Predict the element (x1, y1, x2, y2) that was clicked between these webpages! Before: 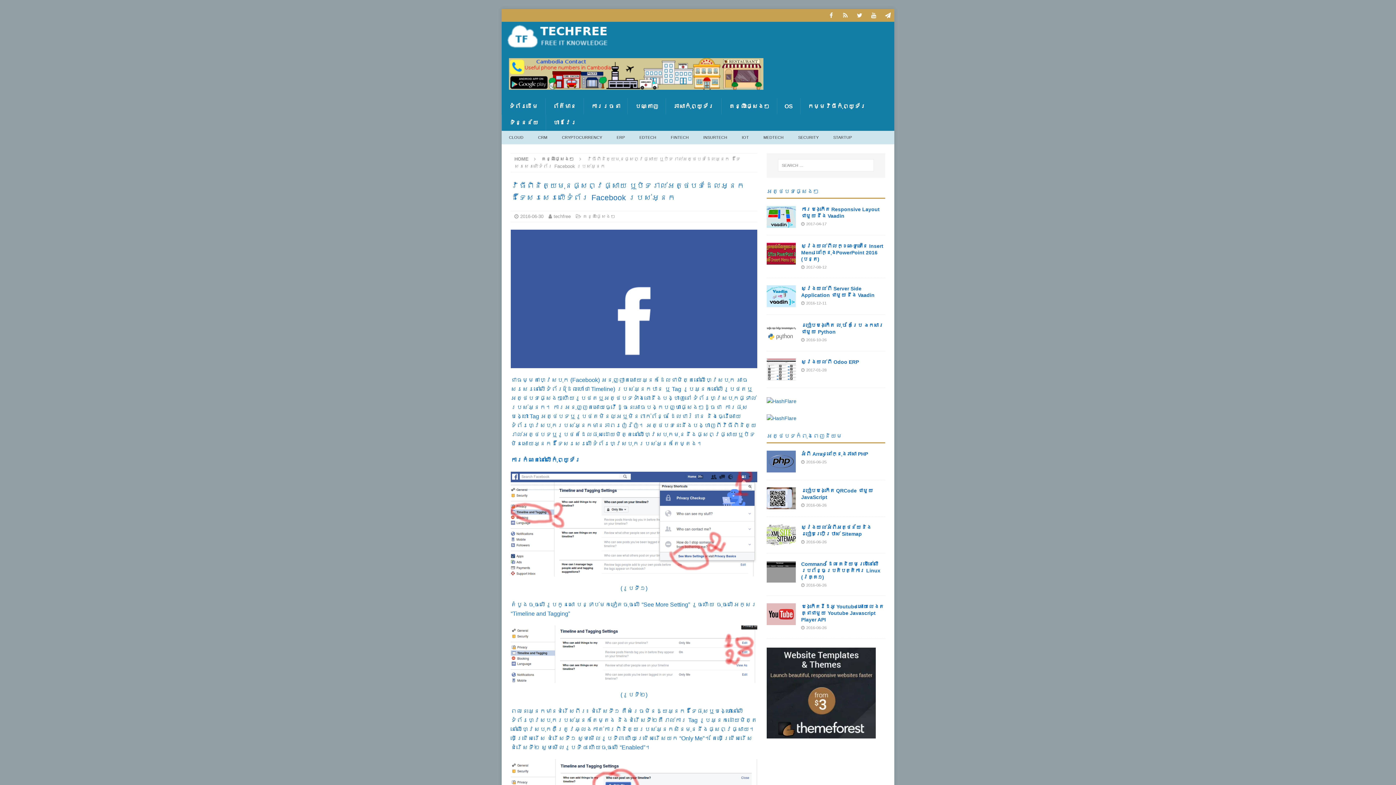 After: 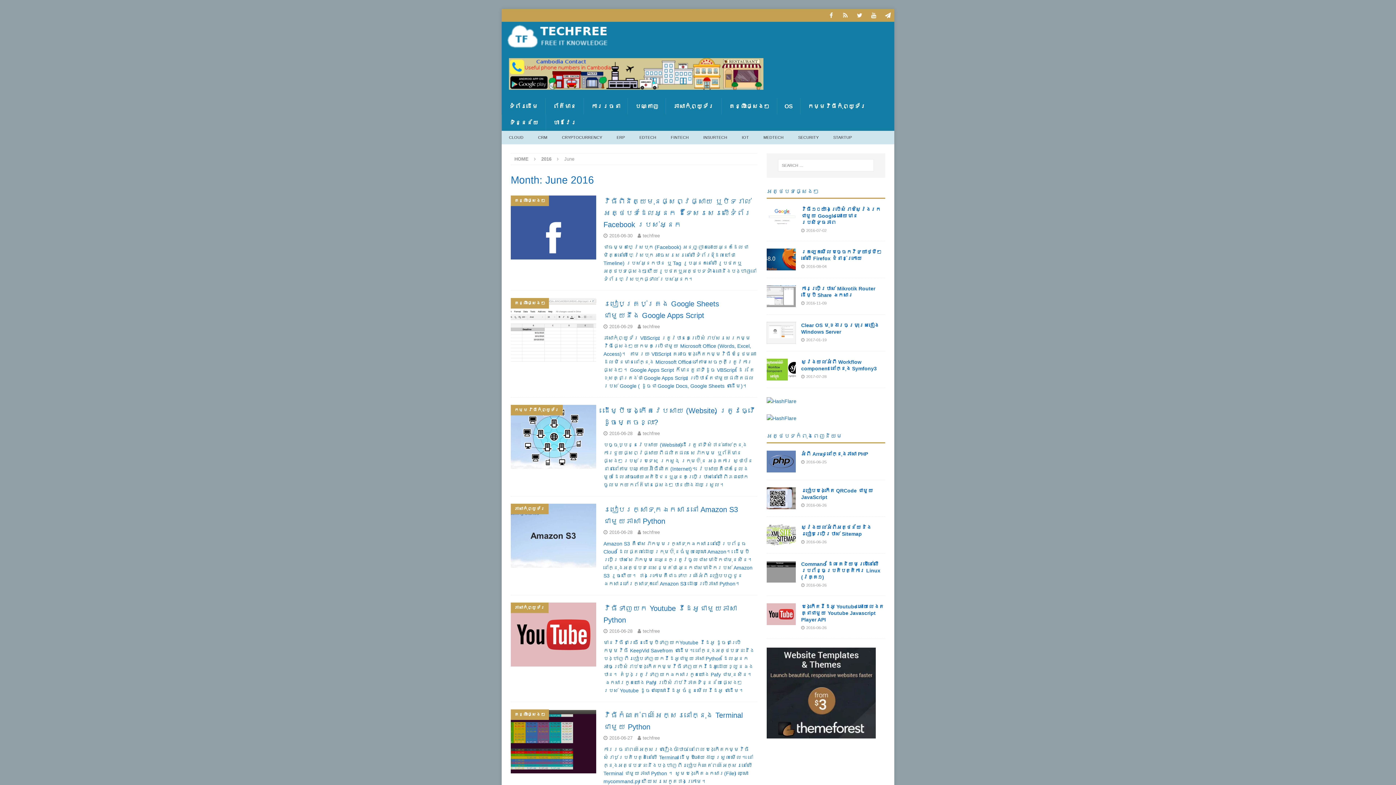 Action: bbox: (806, 503, 826, 507) label: 2016-06-26